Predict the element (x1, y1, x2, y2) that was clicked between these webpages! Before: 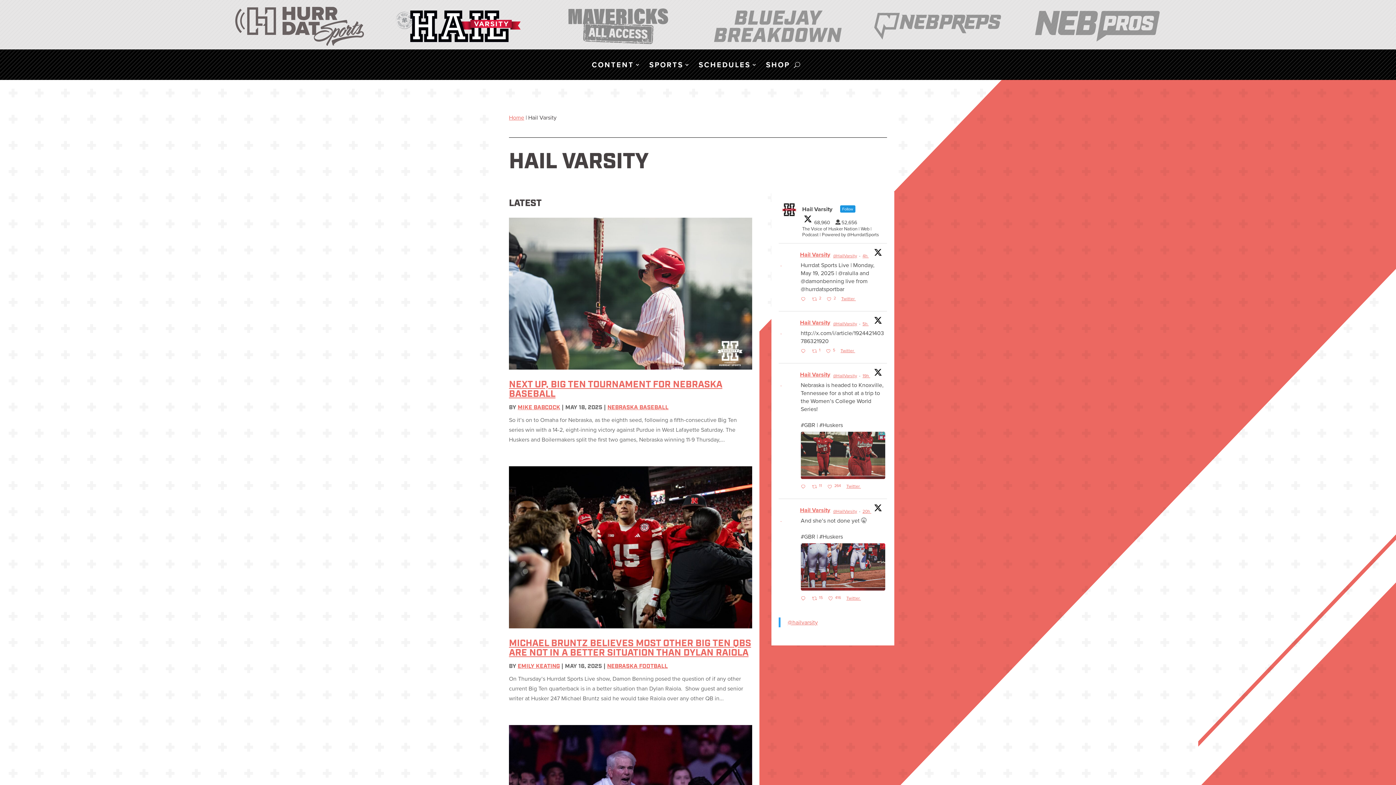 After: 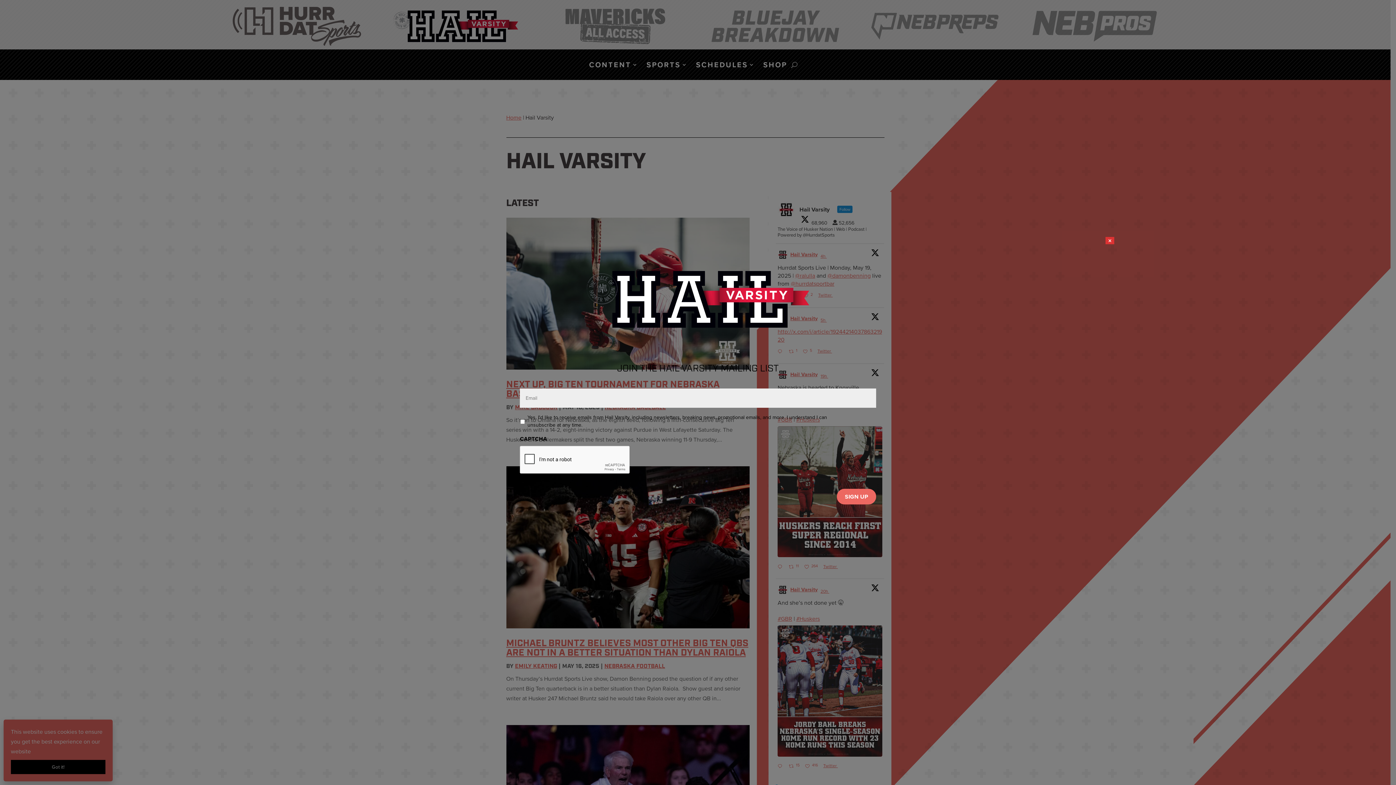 Action: bbox: (833, 508, 857, 514) label: @HailVarsity